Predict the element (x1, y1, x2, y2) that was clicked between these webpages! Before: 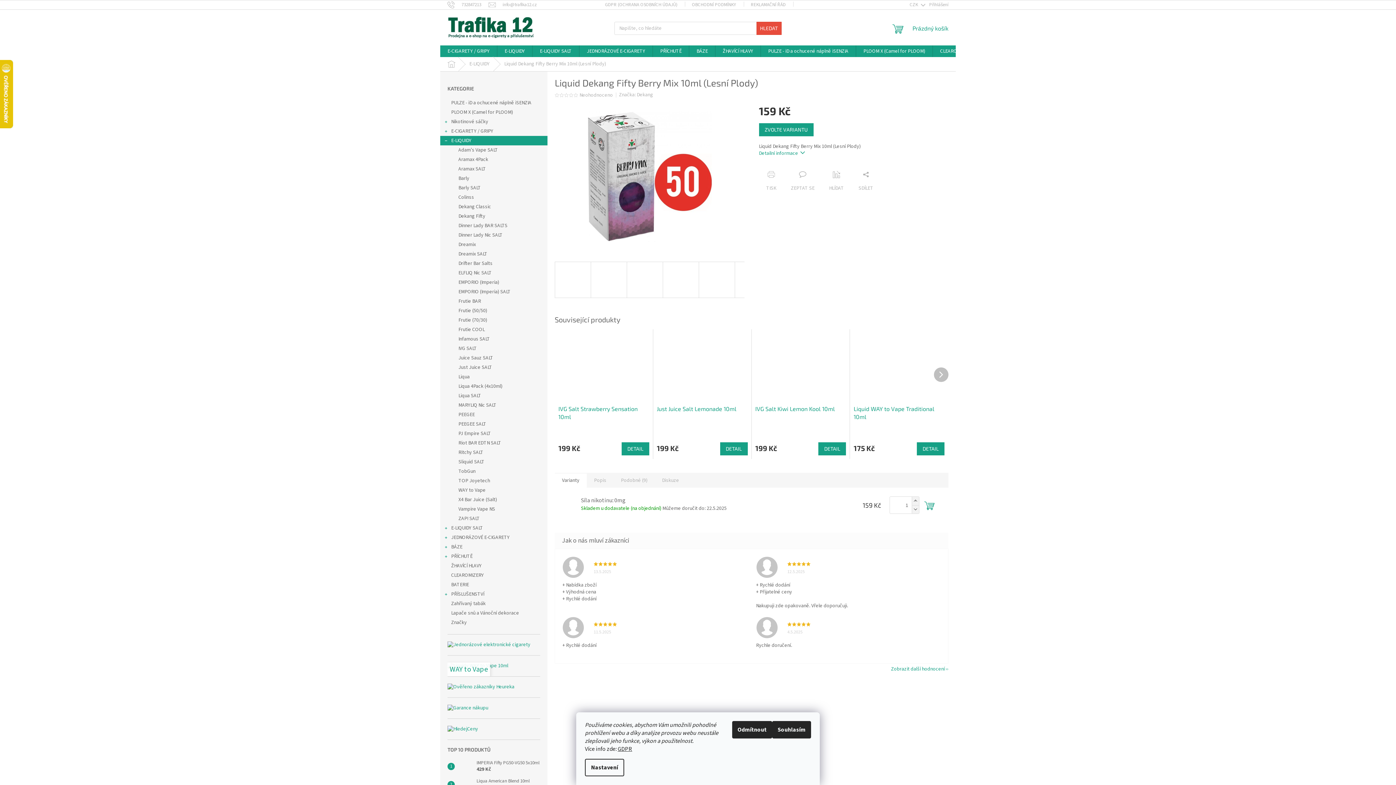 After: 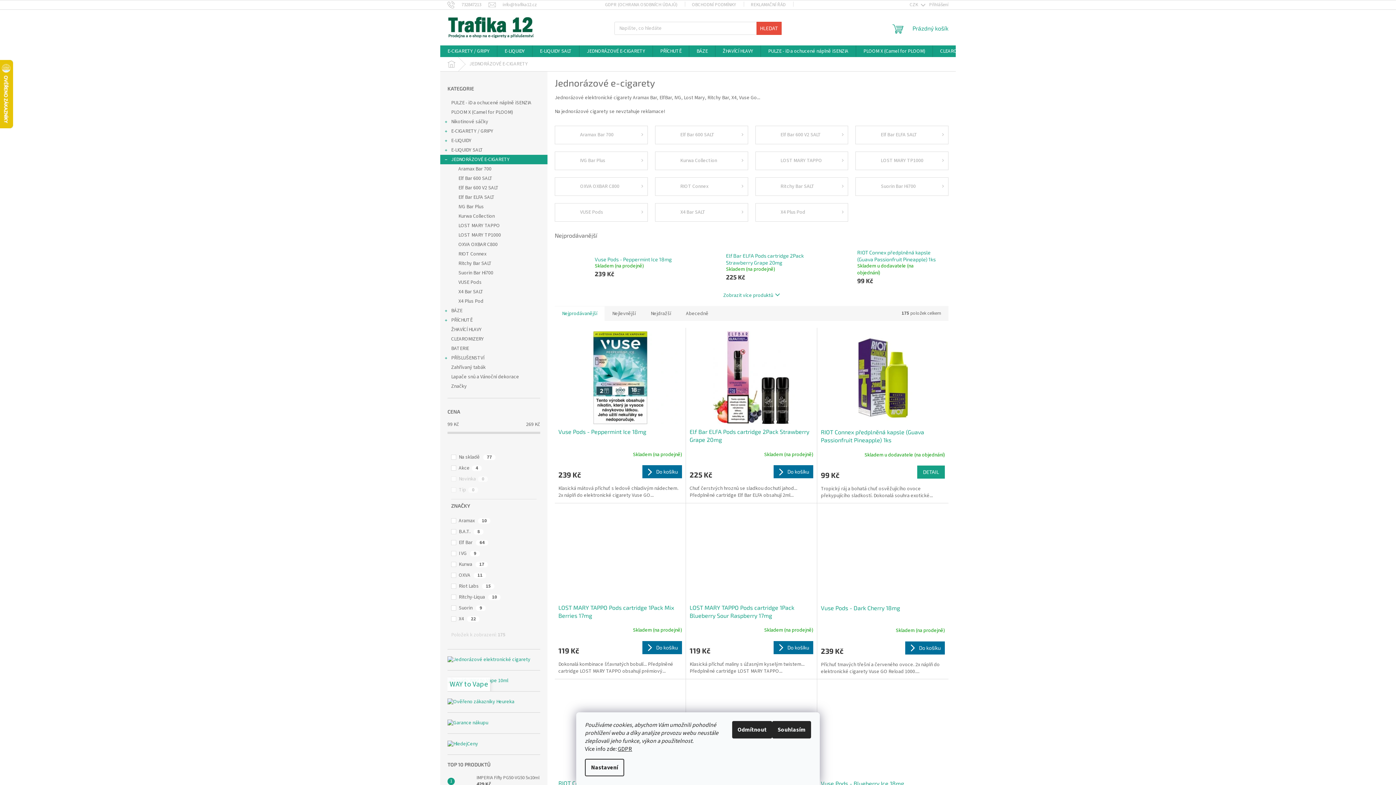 Action: bbox: (447, 641, 530, 648)